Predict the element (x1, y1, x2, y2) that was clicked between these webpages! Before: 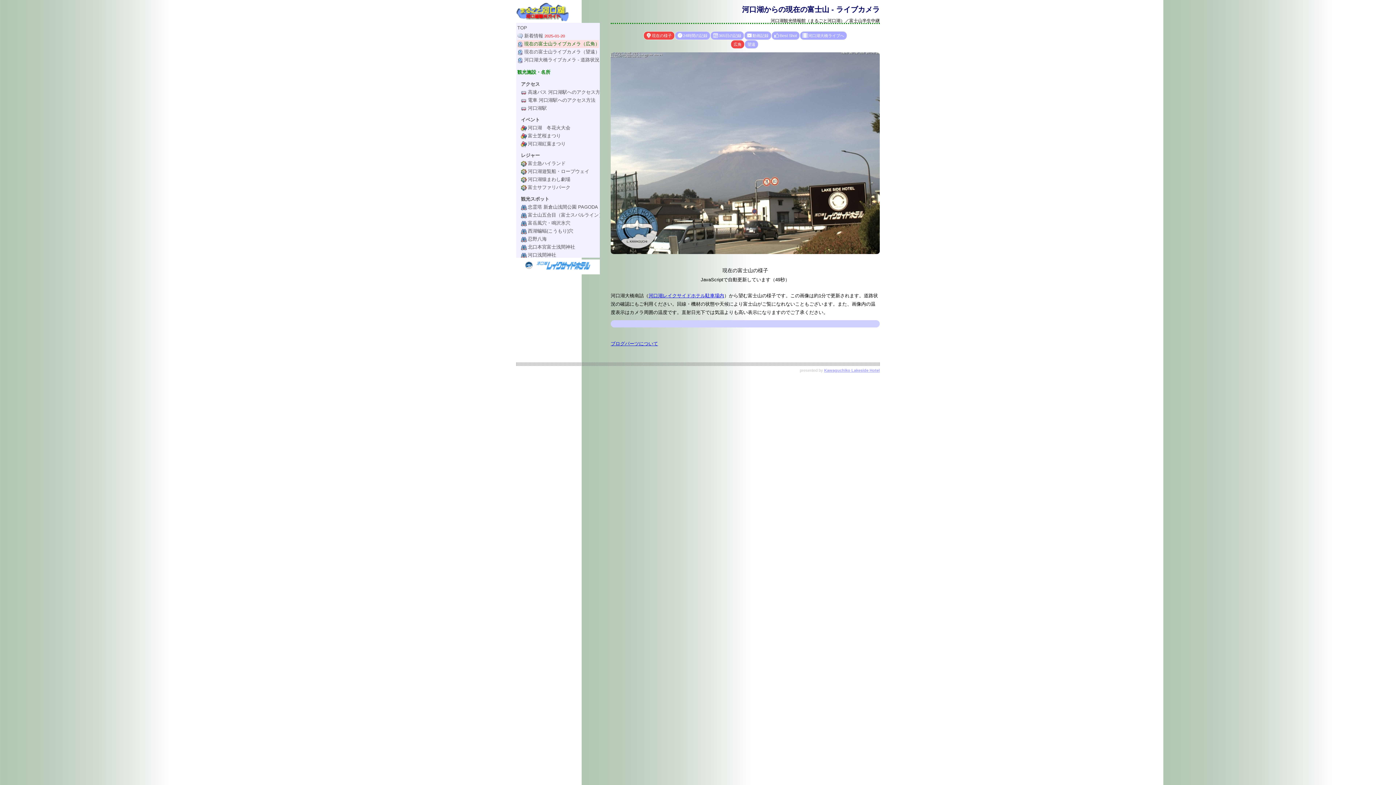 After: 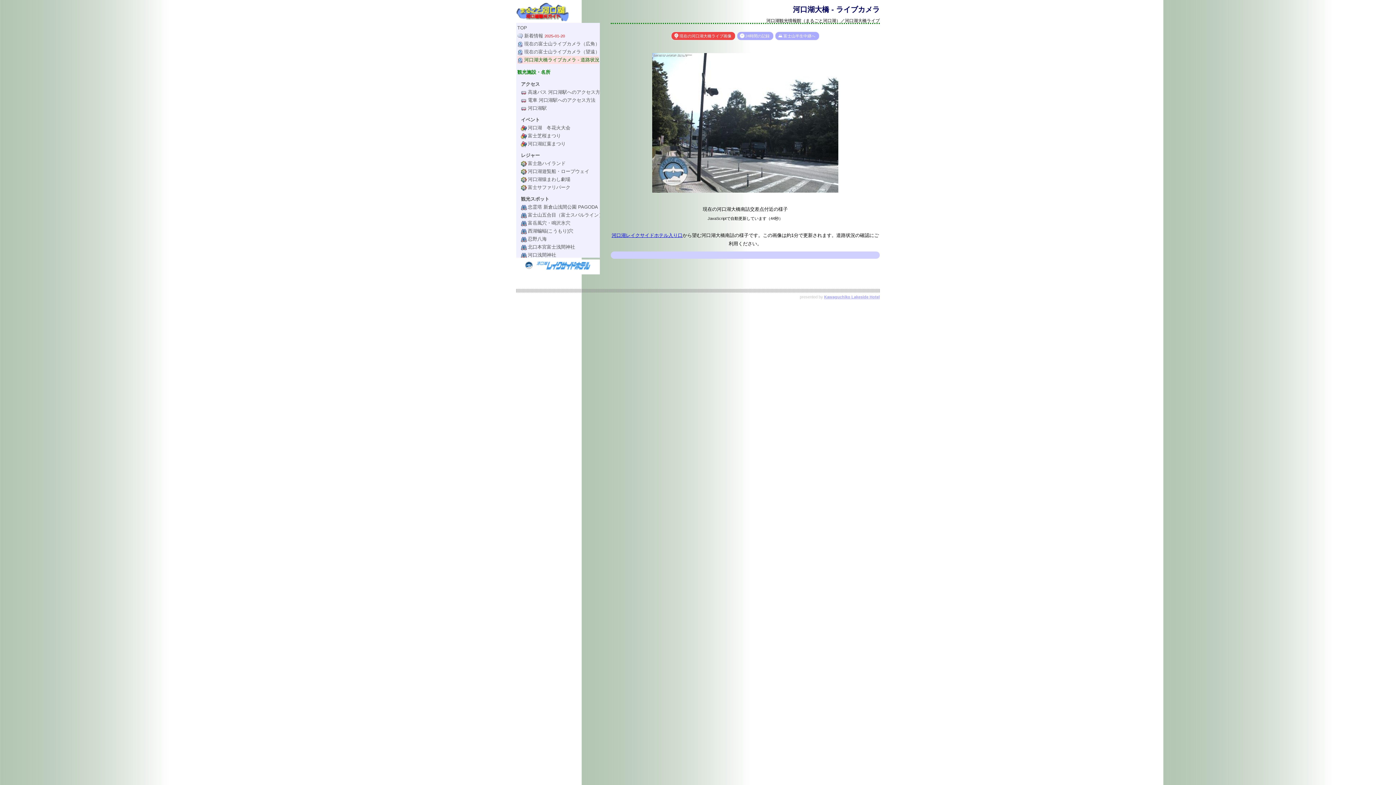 Action: label: 河口湖大橋ライブカメラ - 道路状況 bbox: (517, 56, 598, 64)